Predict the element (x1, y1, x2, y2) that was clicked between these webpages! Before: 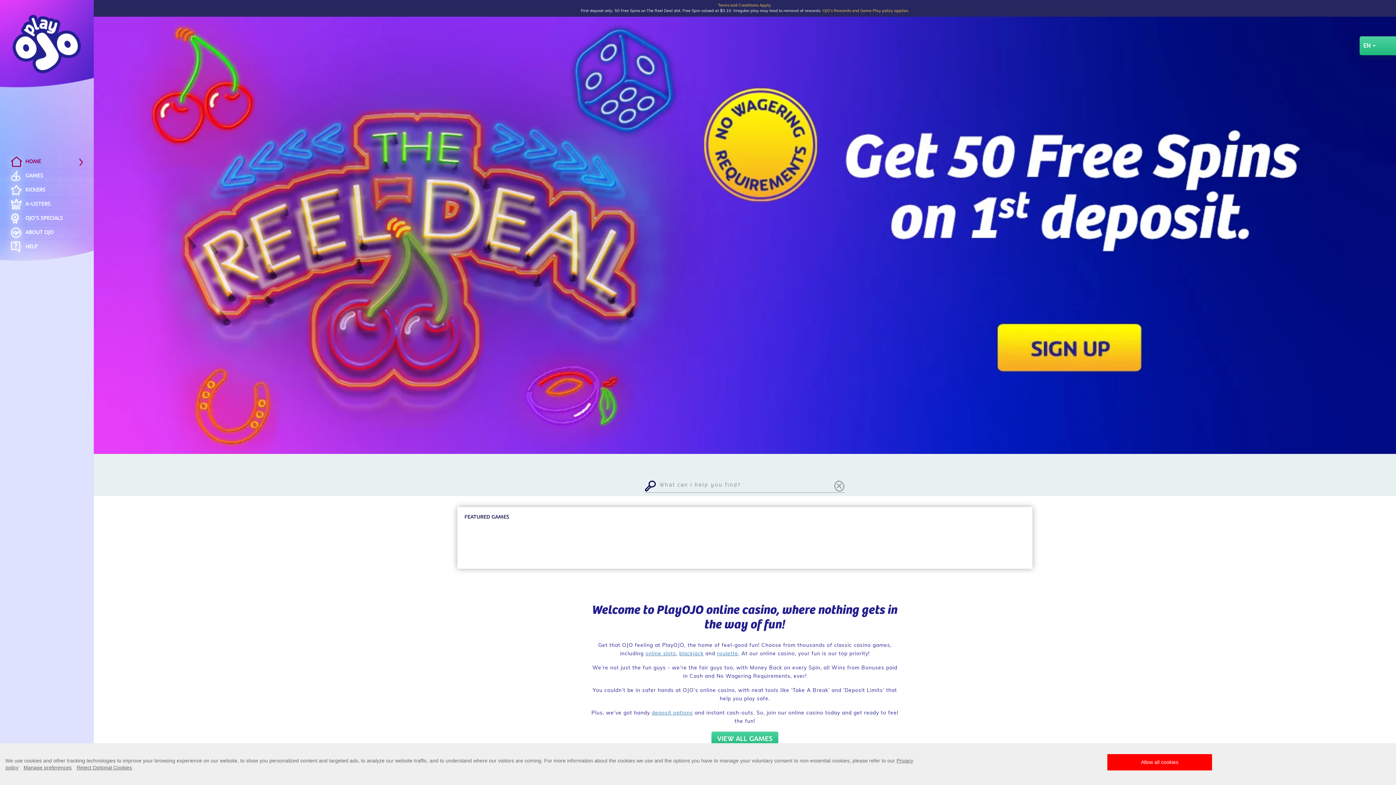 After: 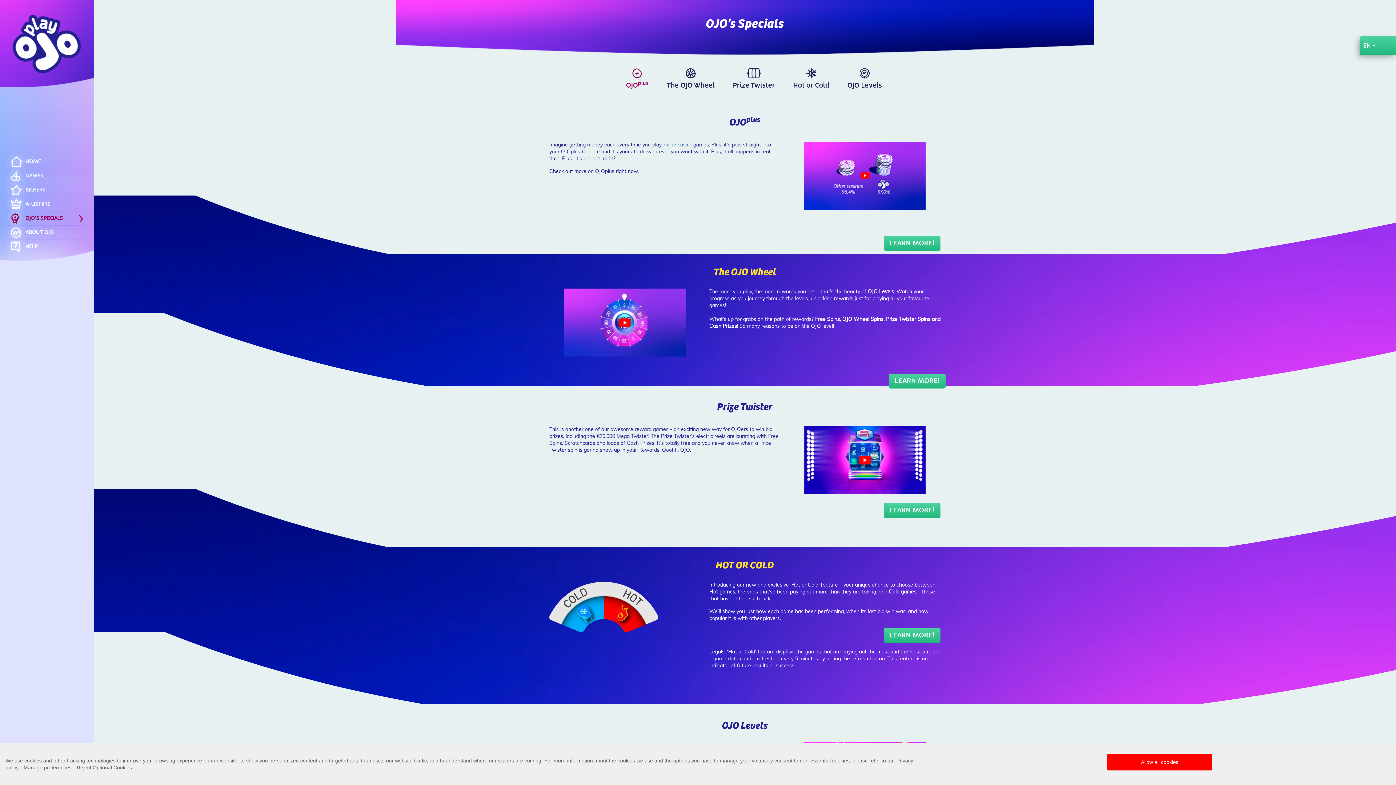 Action: label: OJO'S SPECIALS bbox: (10, 213, 82, 223)